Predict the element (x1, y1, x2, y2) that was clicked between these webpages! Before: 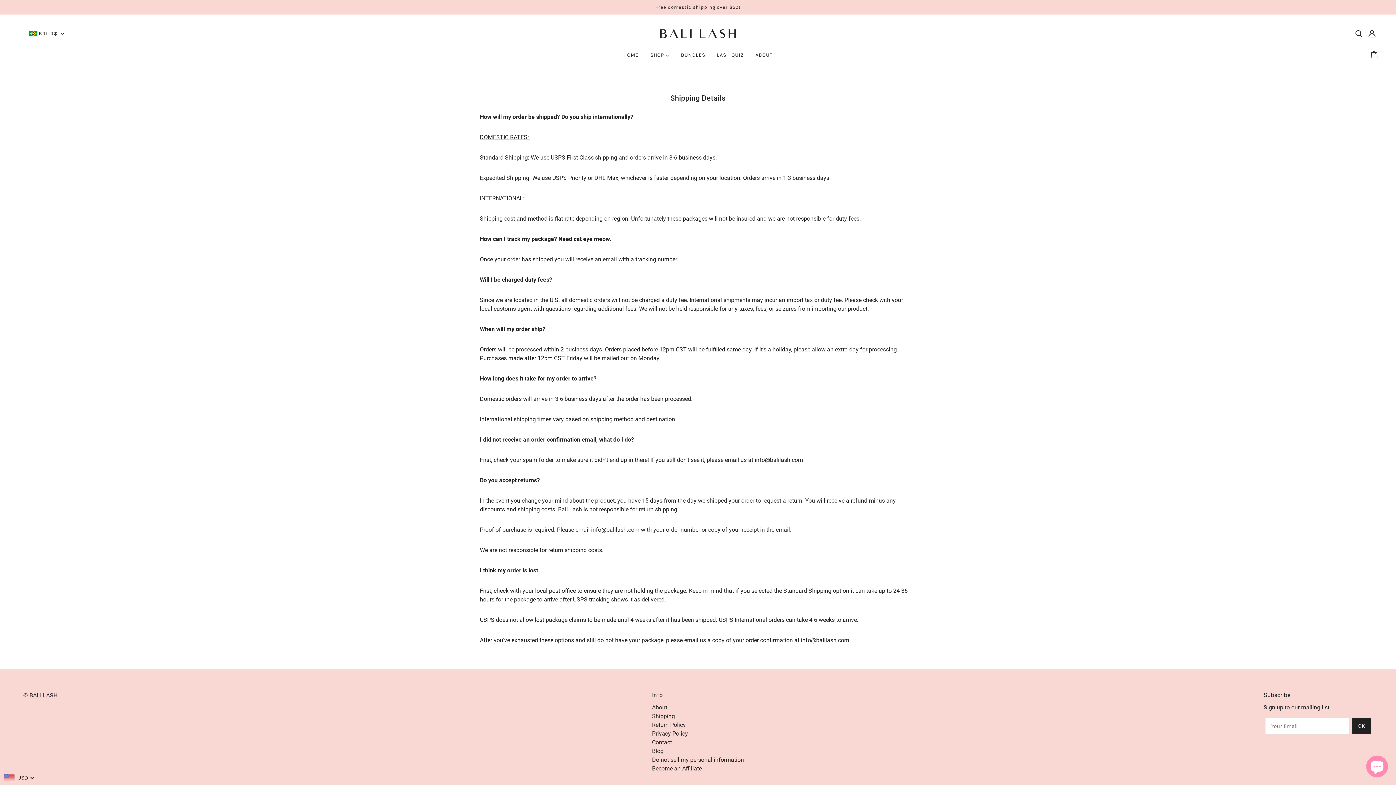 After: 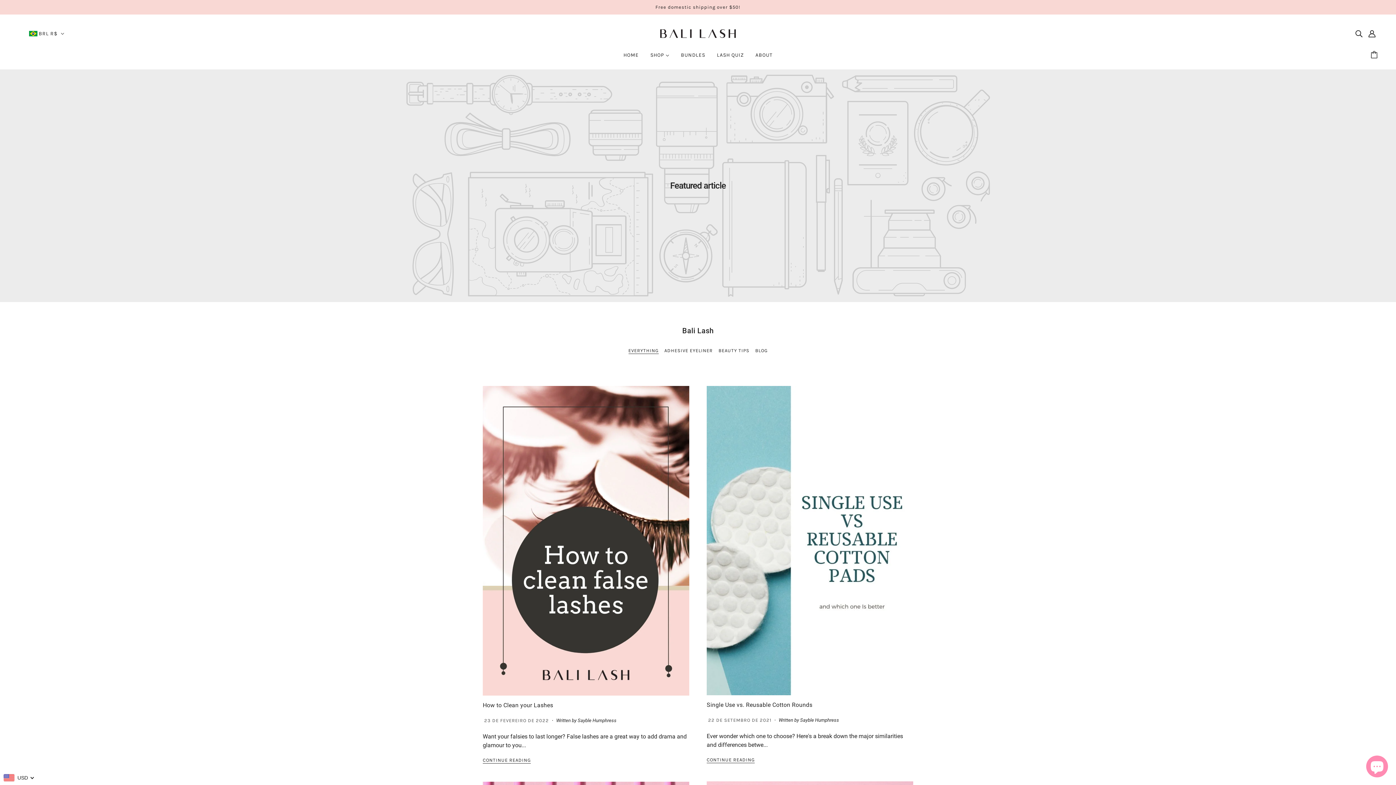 Action: bbox: (652, 748, 663, 754) label: Blog